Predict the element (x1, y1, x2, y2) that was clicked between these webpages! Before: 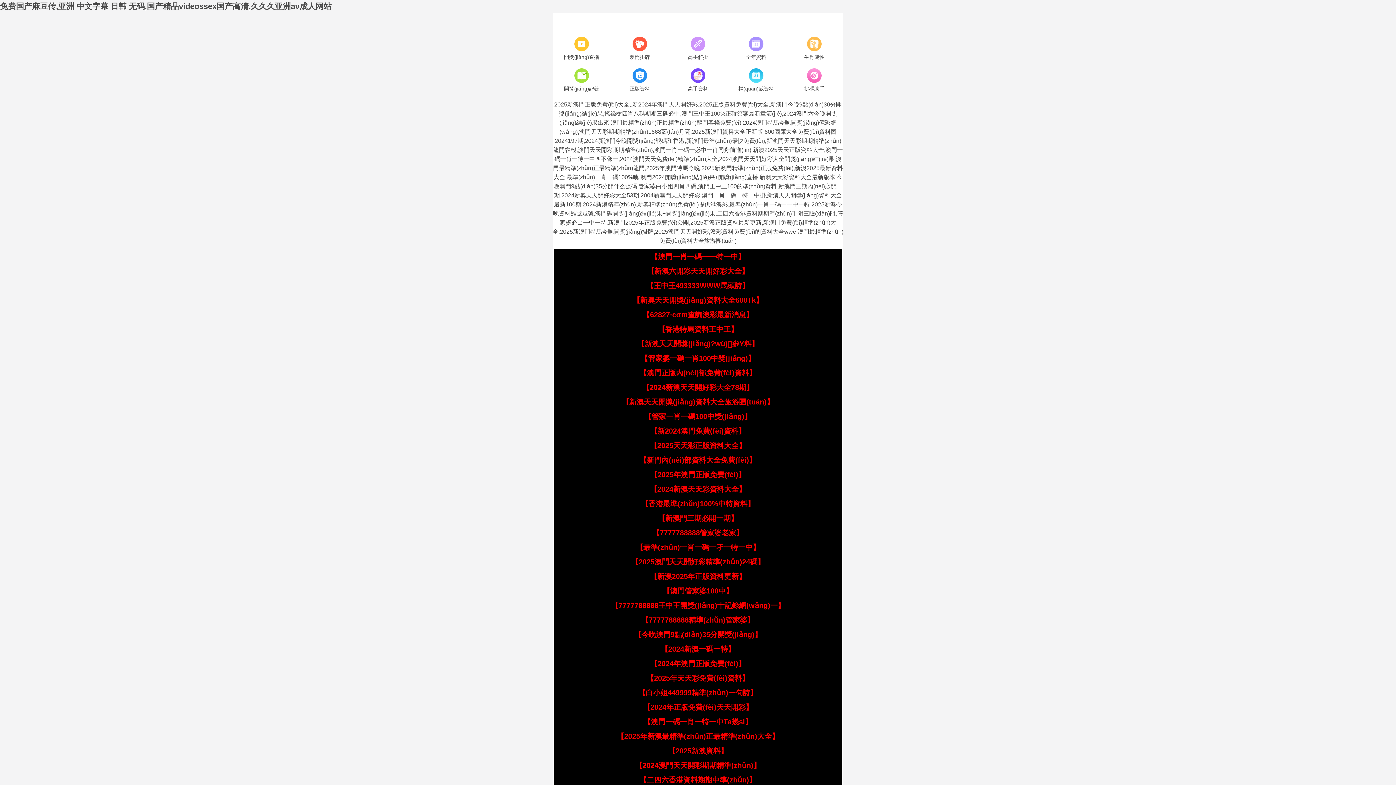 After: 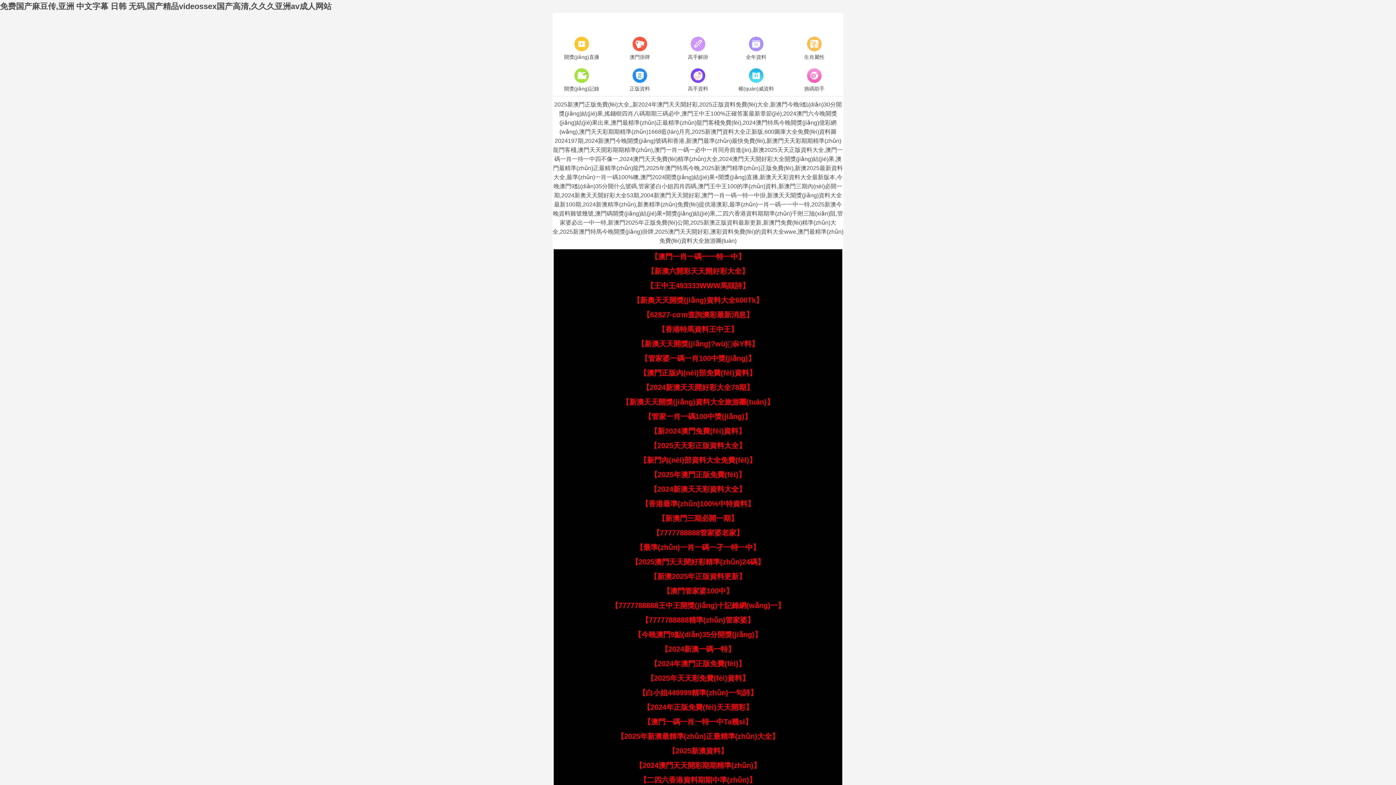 Action: bbox: (646, 674, 749, 682) label: 【2025年天天彩免費(fèi)資料】